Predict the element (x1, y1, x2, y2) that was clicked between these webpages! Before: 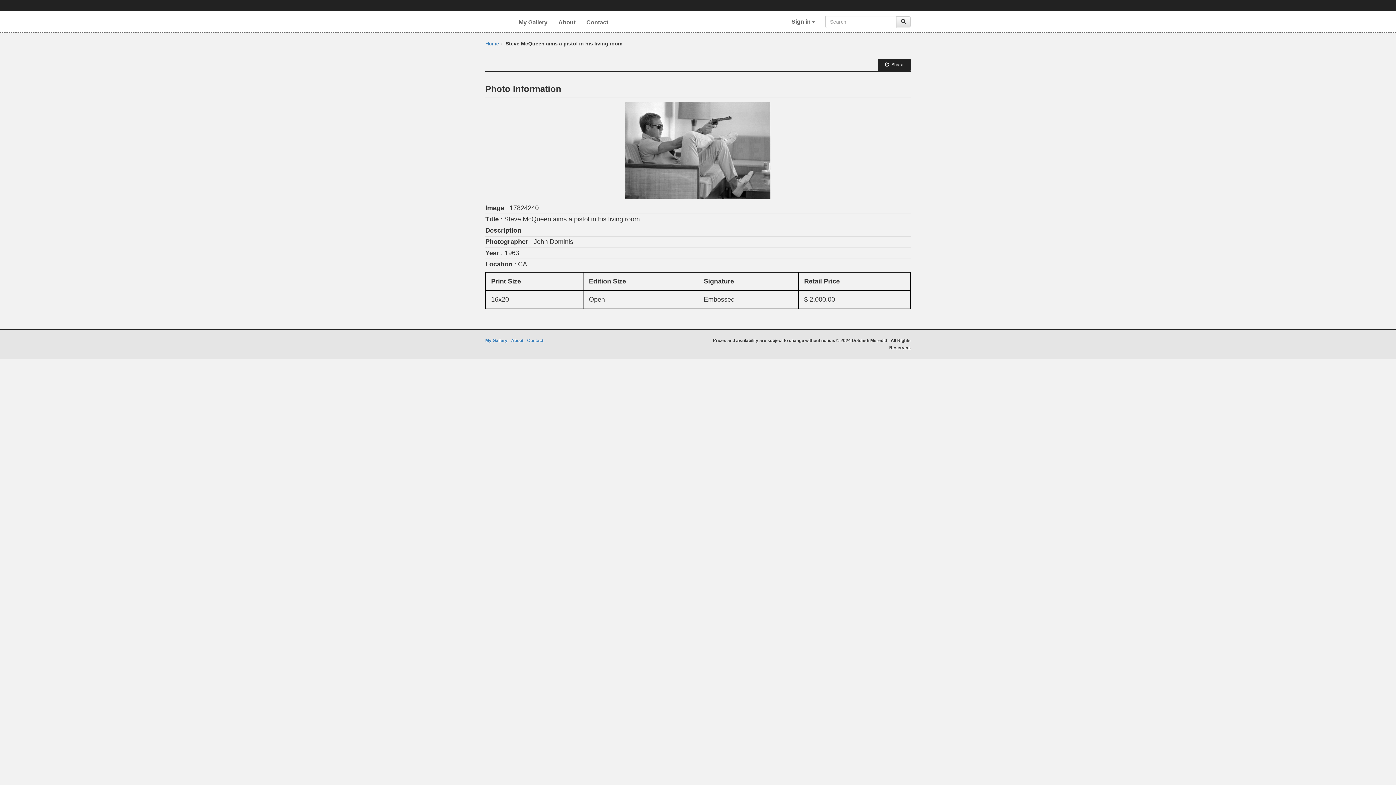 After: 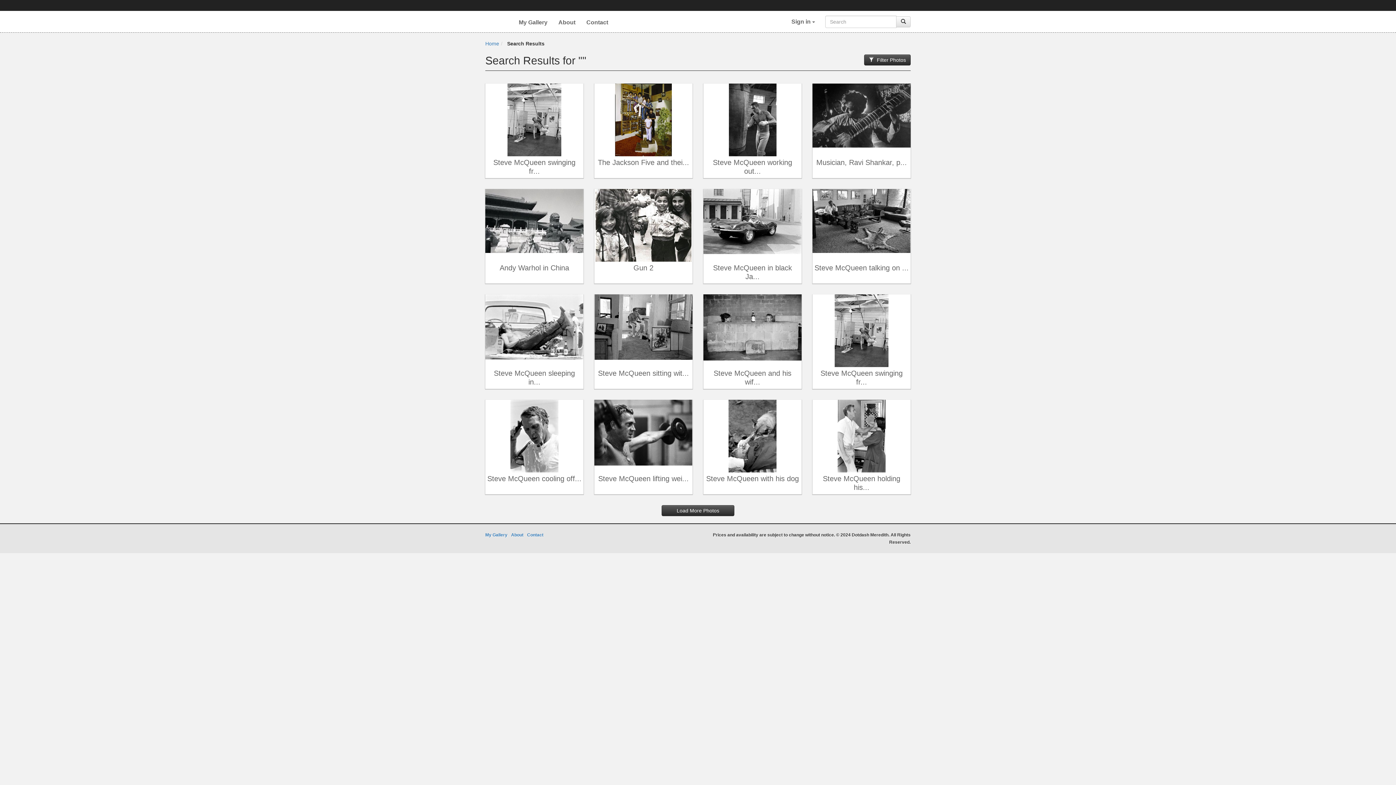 Action: bbox: (896, 16, 910, 27)